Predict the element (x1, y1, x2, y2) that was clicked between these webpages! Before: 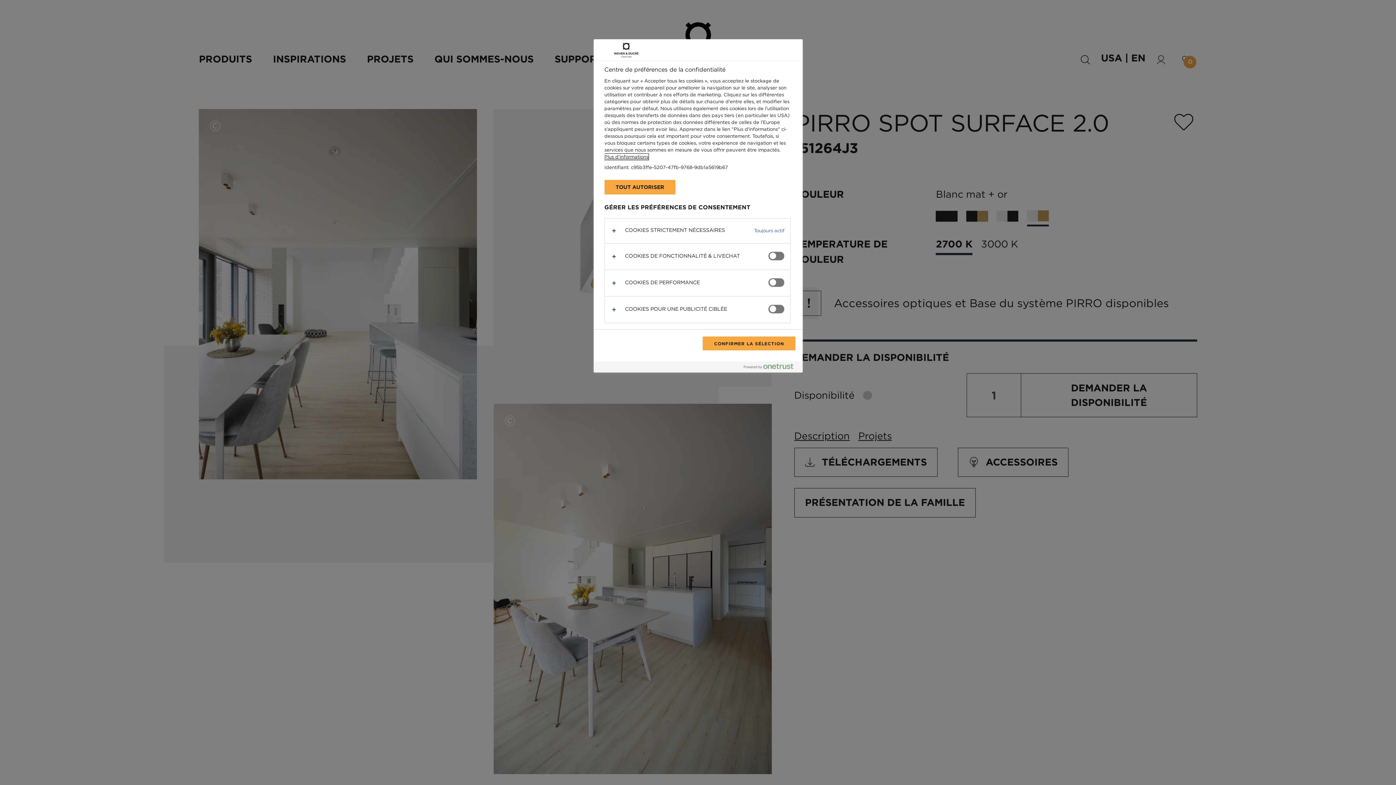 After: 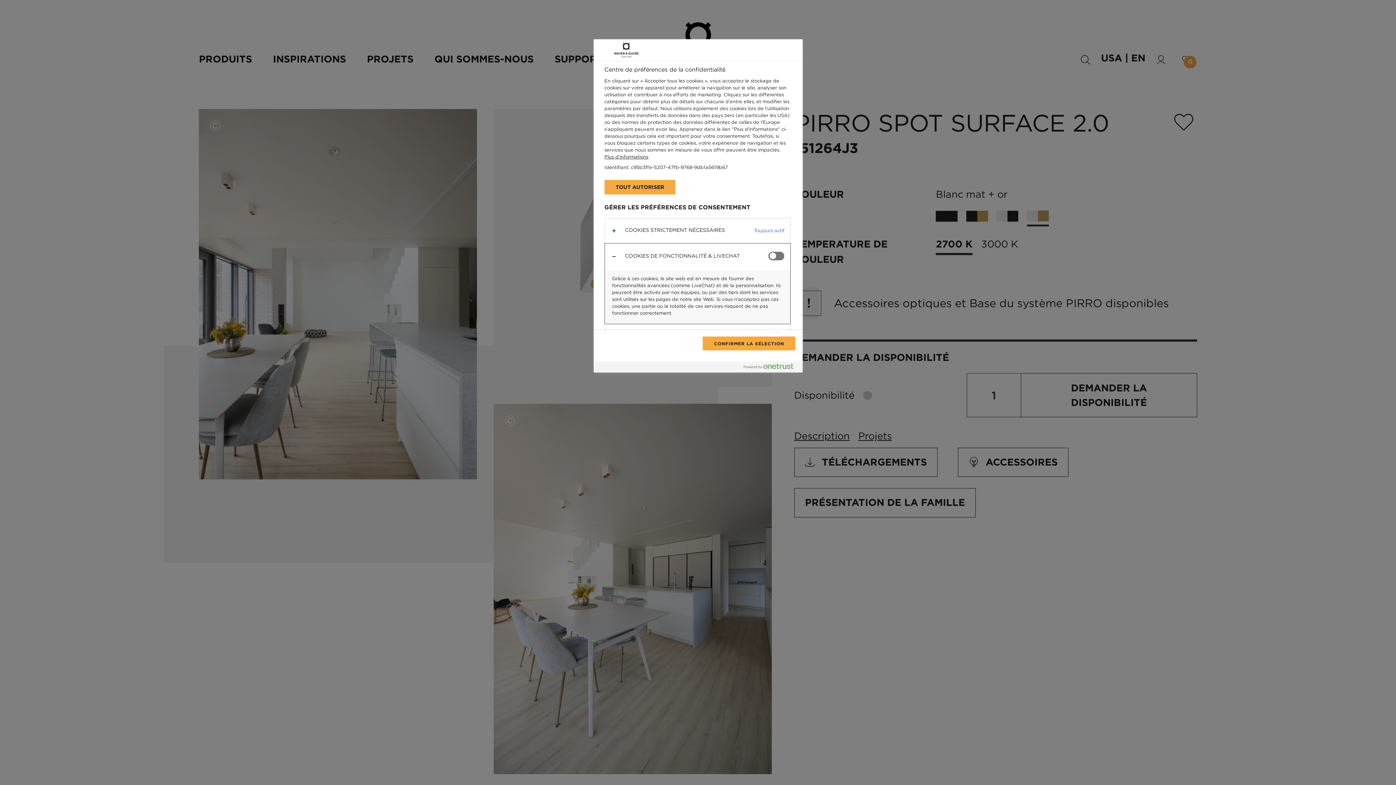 Action: bbox: (604, 243, 790, 269)